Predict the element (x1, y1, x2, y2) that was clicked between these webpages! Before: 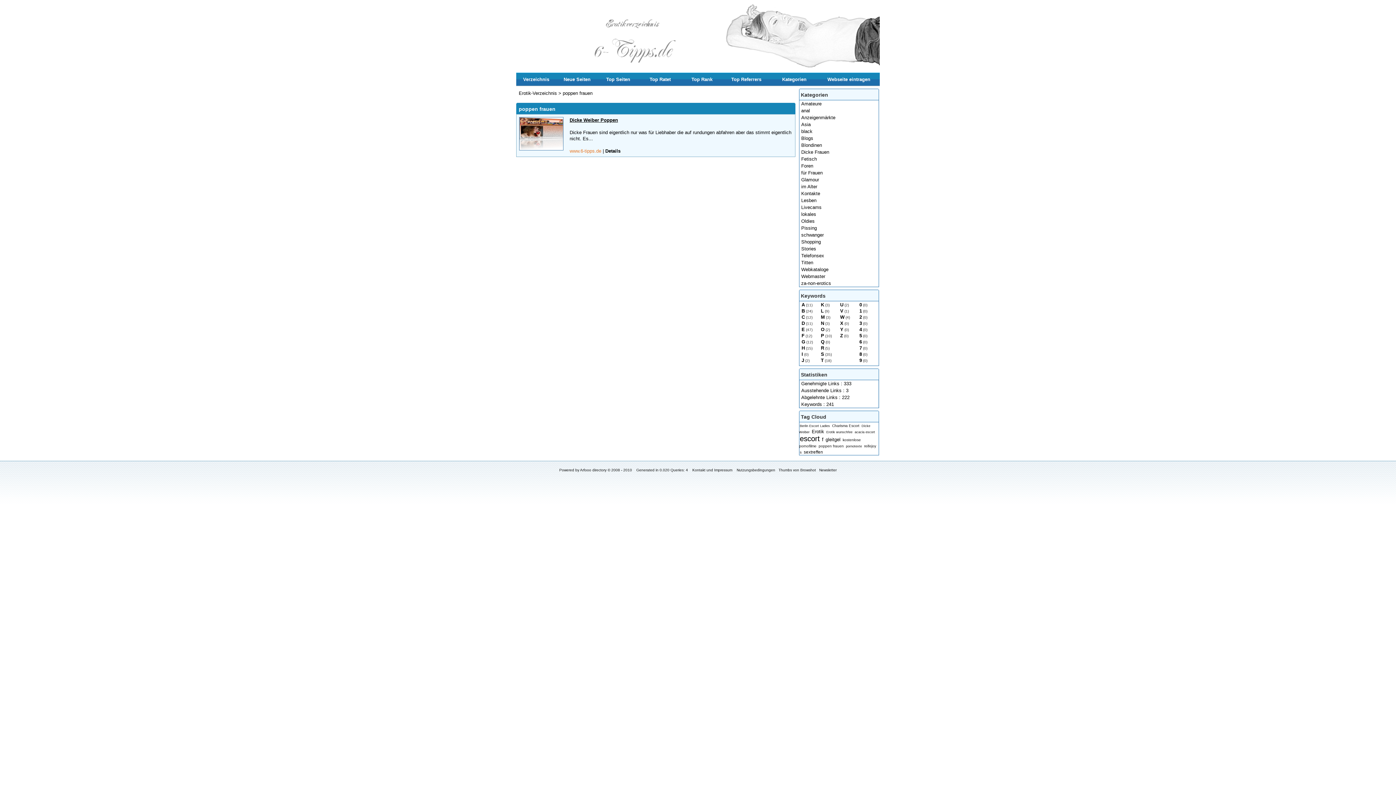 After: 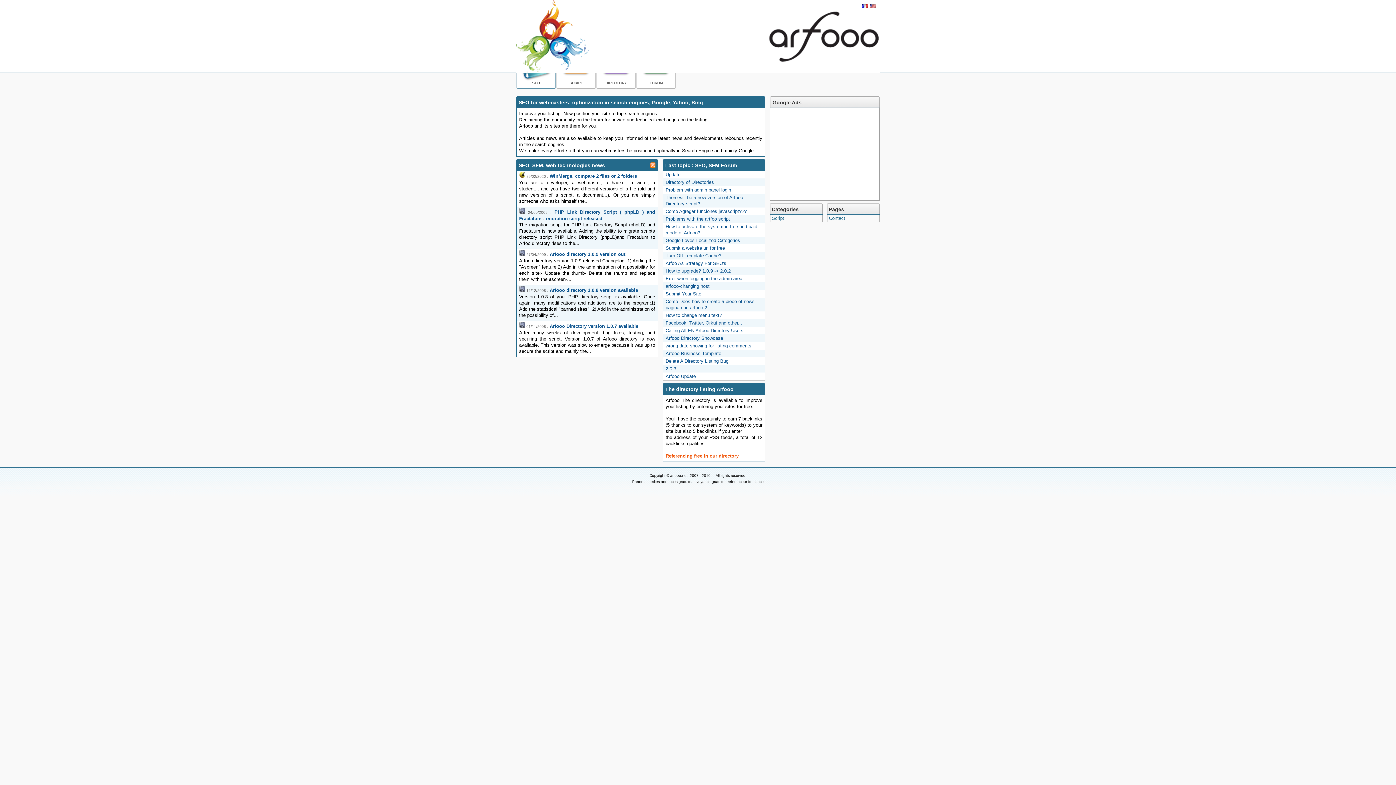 Action: bbox: (580, 468, 606, 472) label: Arfooo directory